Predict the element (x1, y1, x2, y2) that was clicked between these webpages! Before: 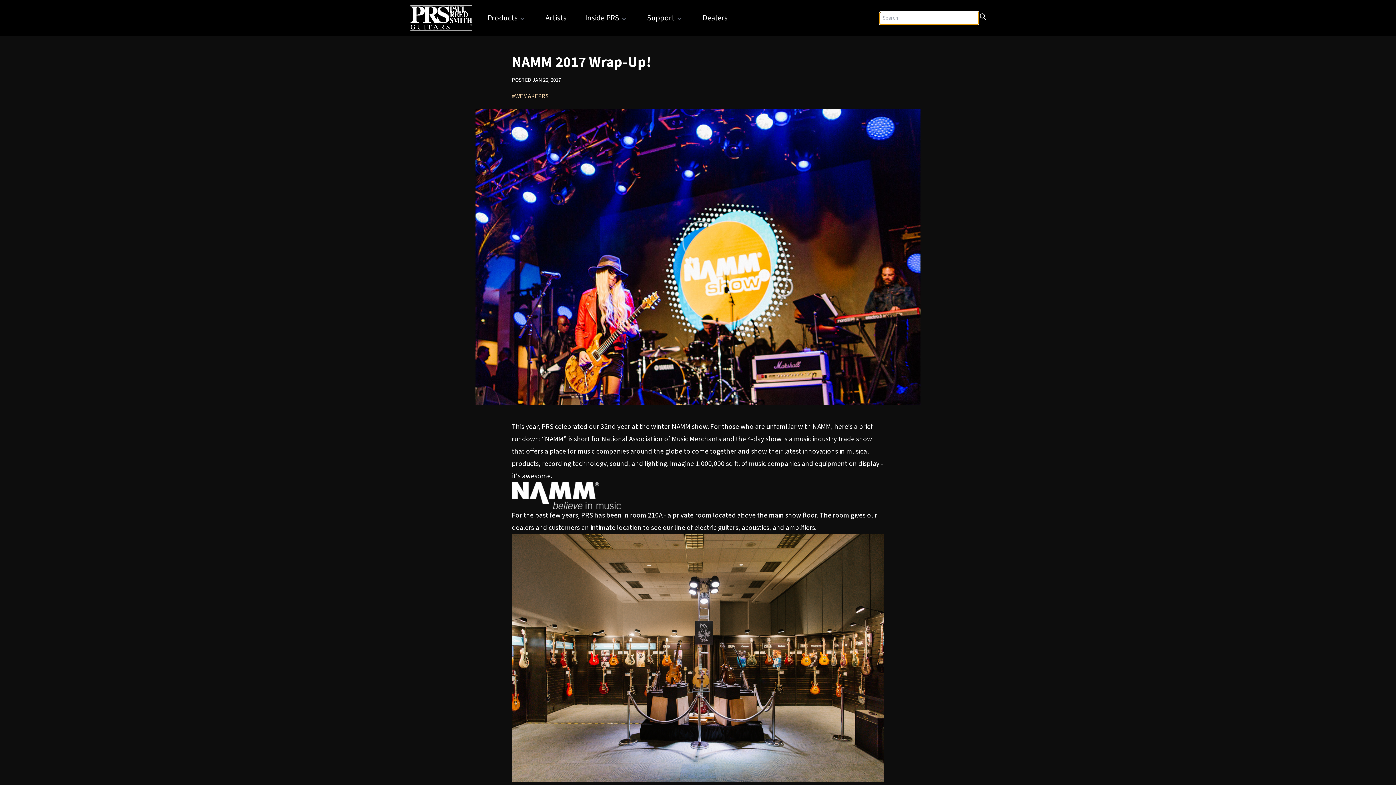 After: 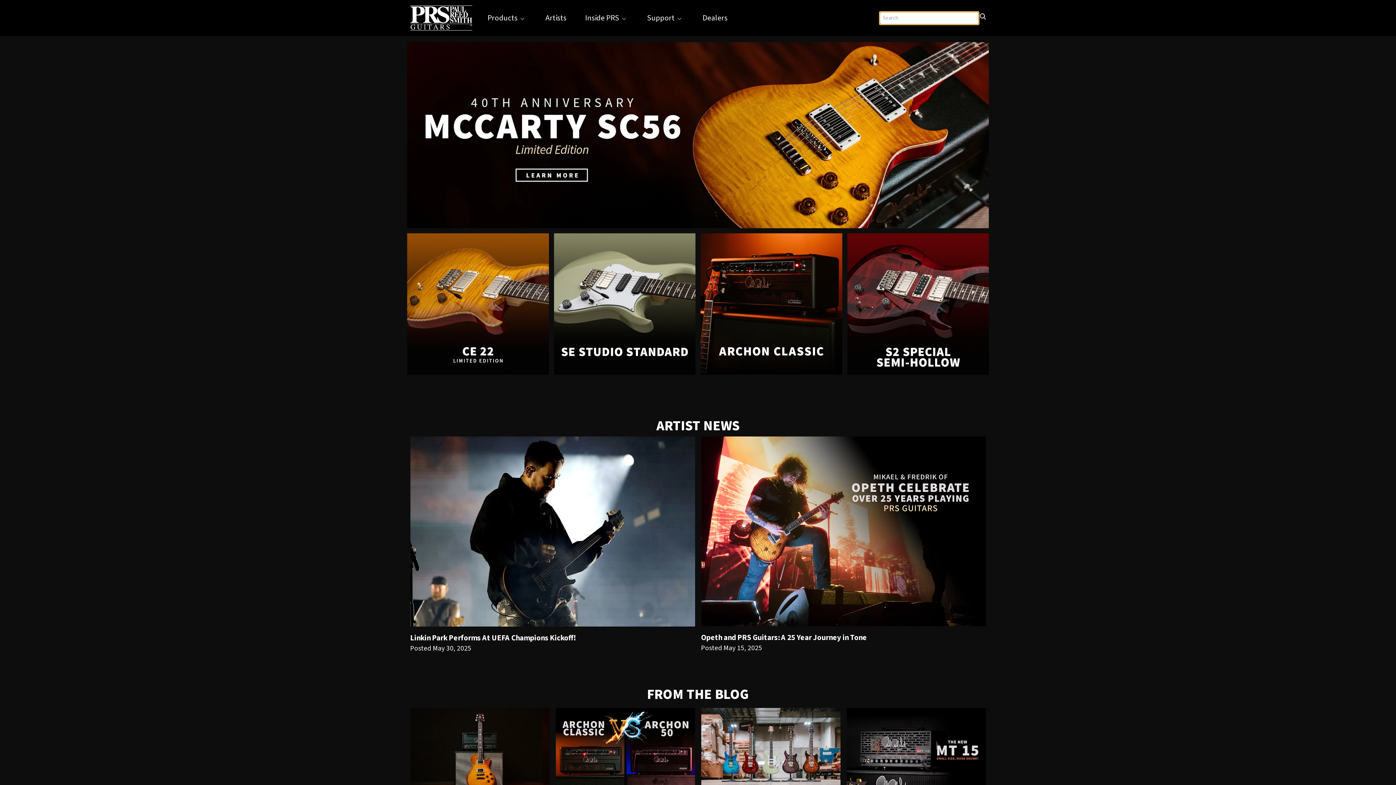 Action: bbox: (410, 5, 472, 30)